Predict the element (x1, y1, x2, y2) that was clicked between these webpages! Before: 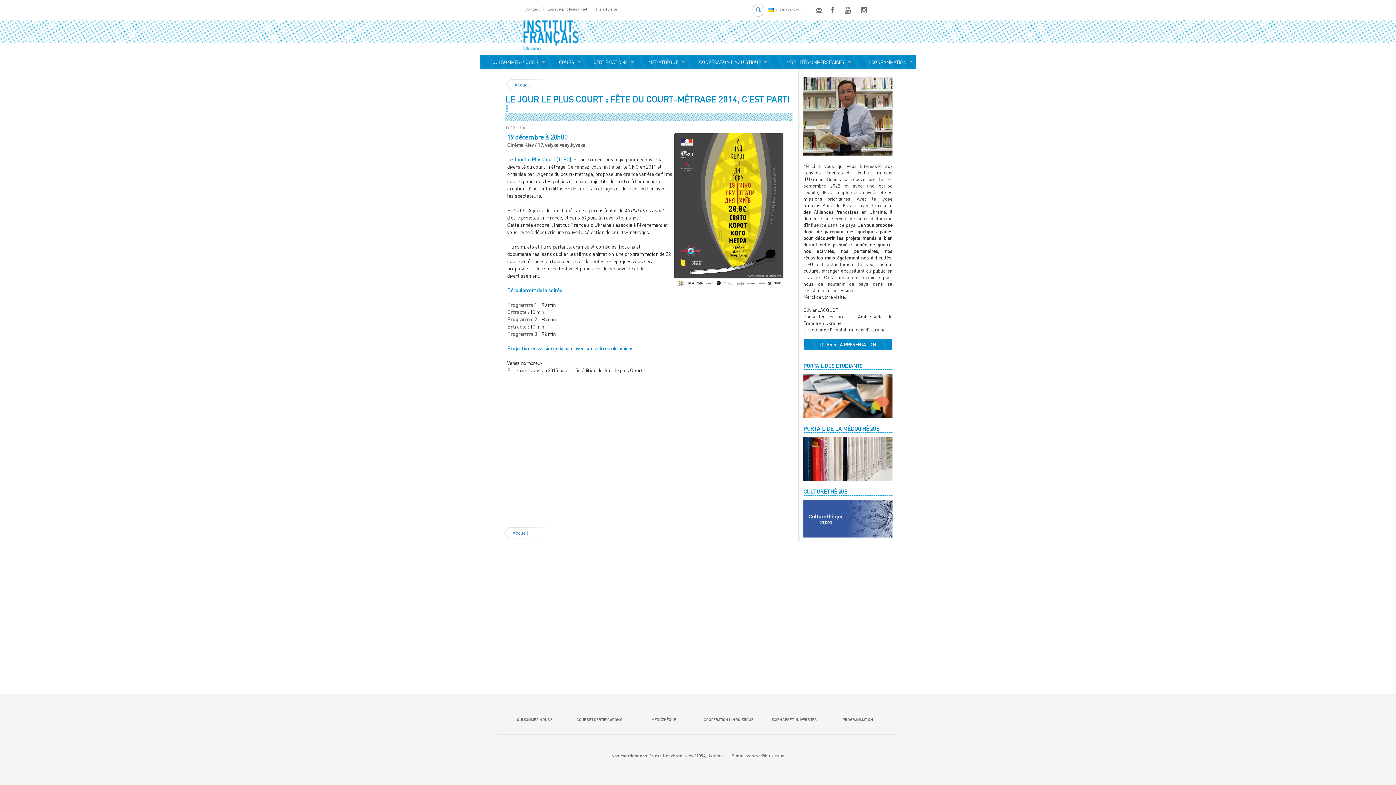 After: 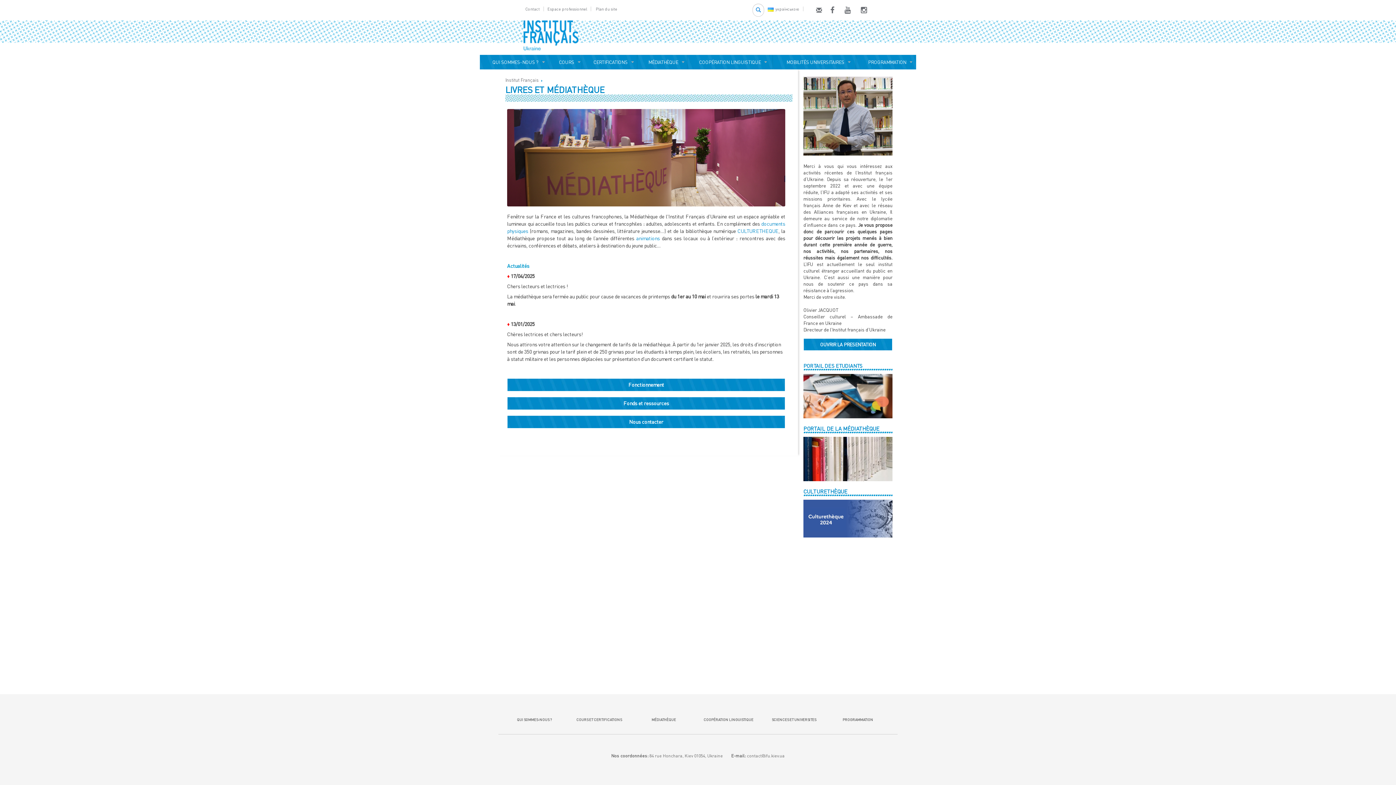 Action: bbox: (637, 54, 687, 69) label:   MÉDIATHÈQUE